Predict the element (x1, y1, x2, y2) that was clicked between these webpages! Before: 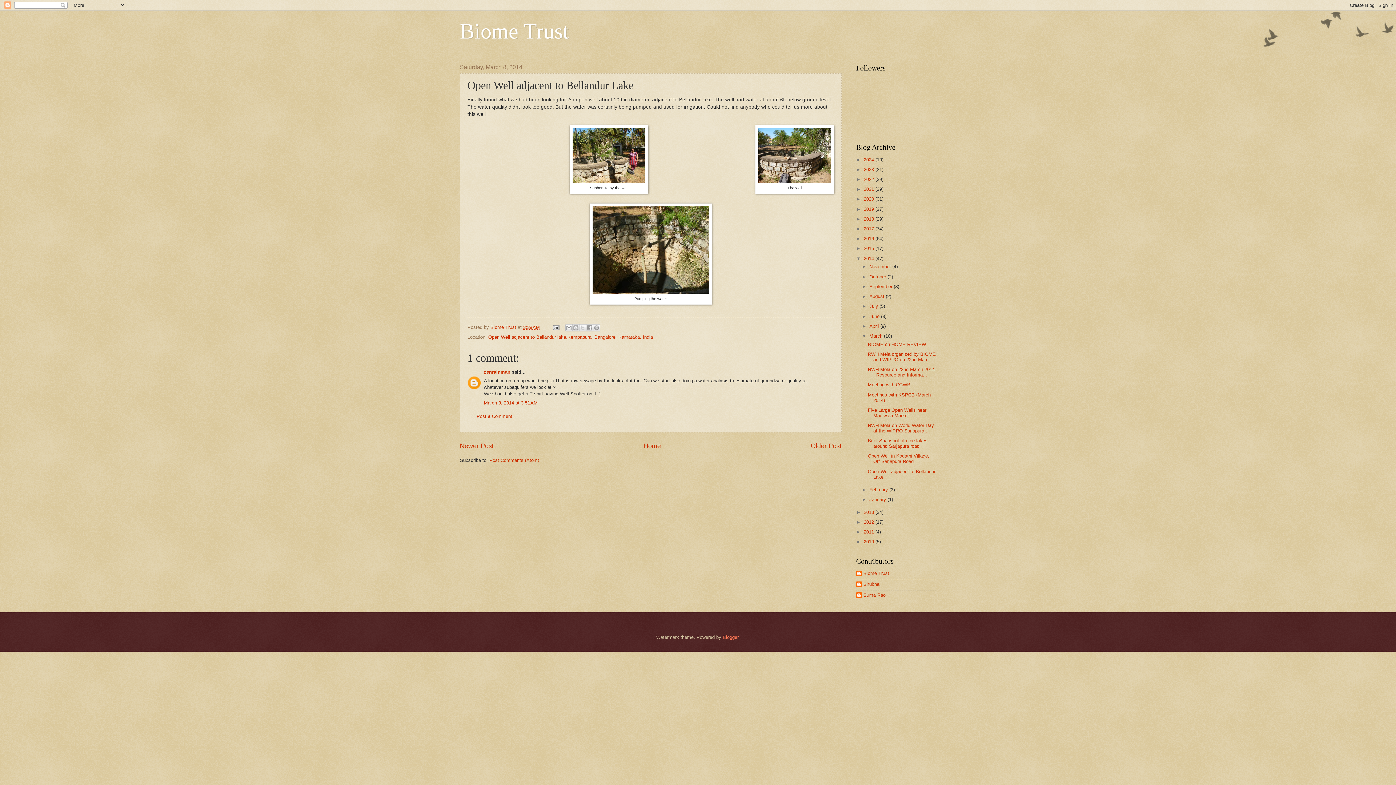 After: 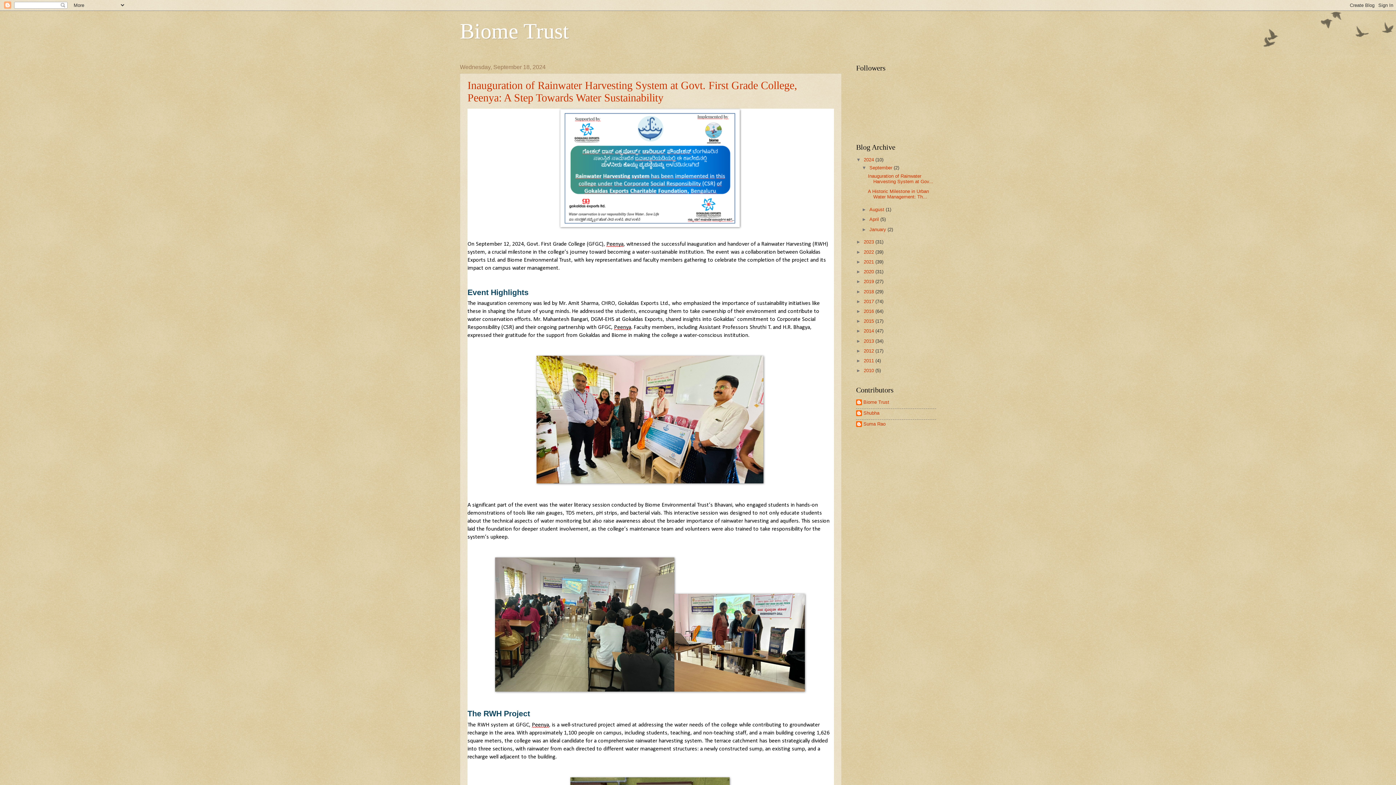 Action: label: Home bbox: (643, 442, 661, 449)